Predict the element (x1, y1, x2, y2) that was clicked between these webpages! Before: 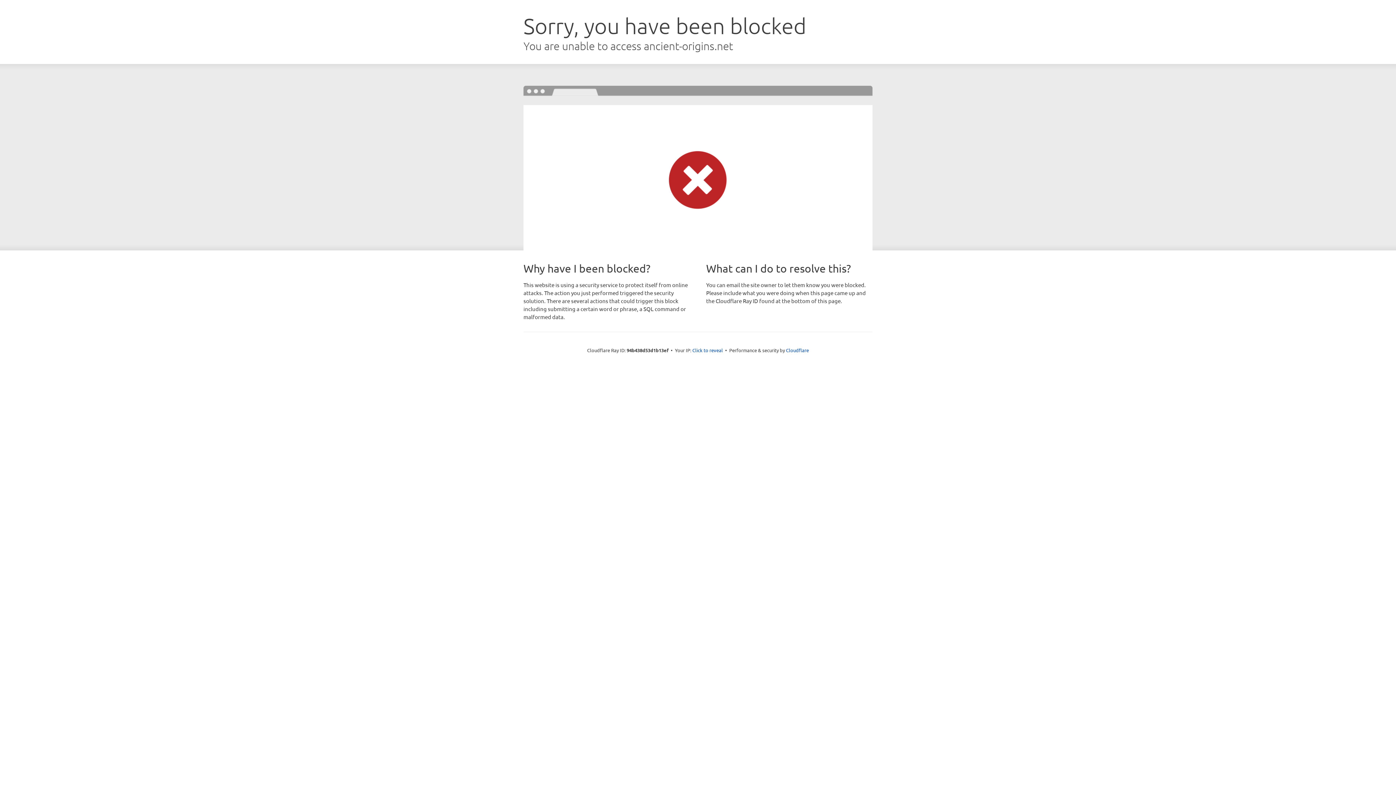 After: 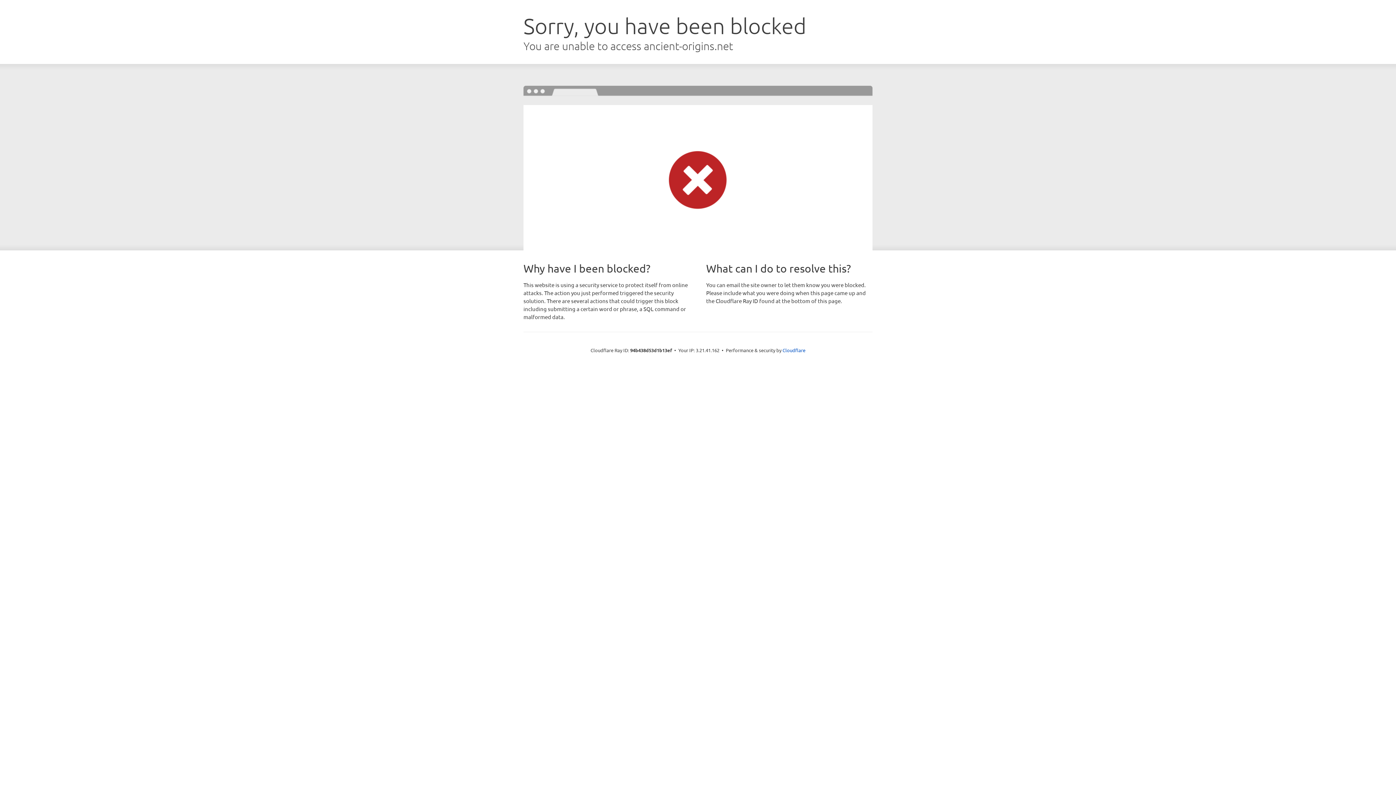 Action: bbox: (692, 346, 723, 353) label: Click to reveal